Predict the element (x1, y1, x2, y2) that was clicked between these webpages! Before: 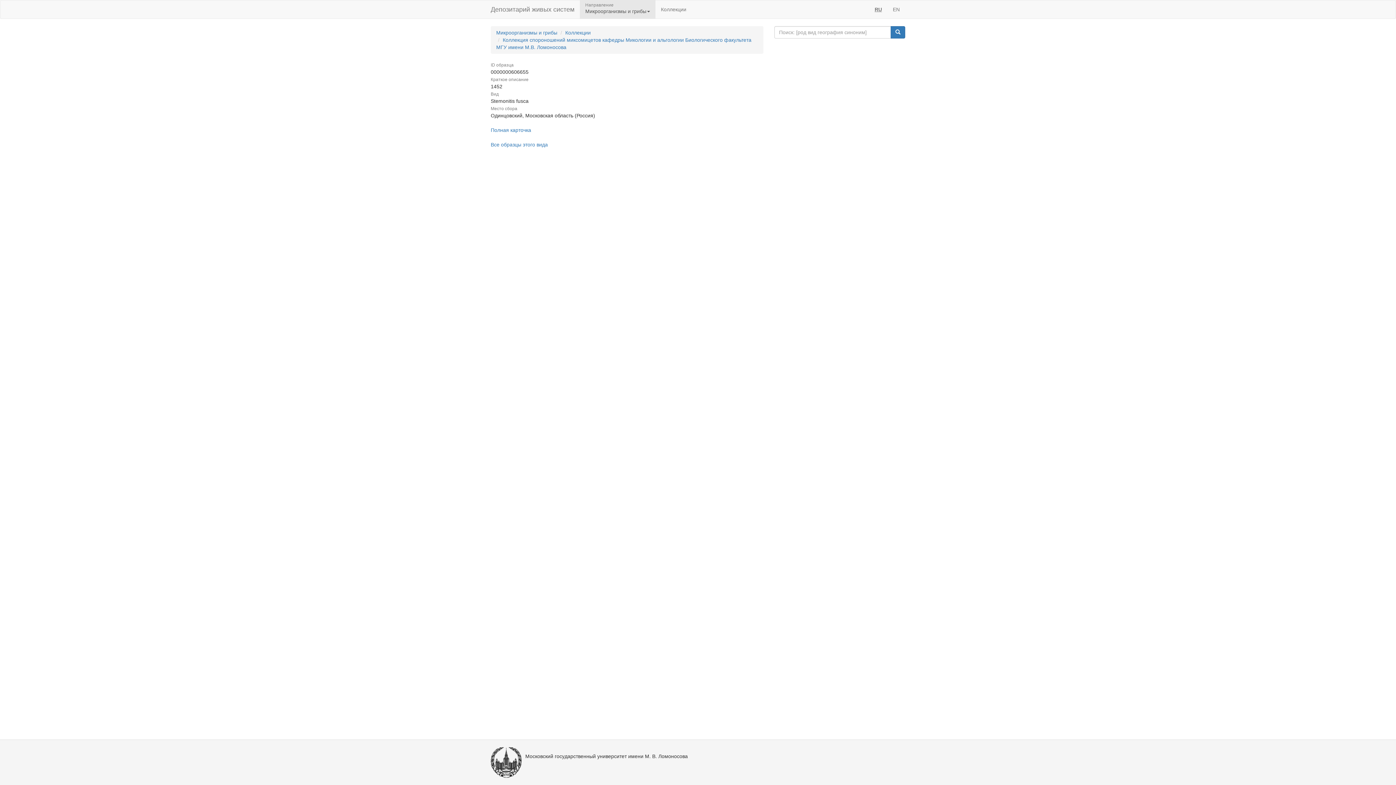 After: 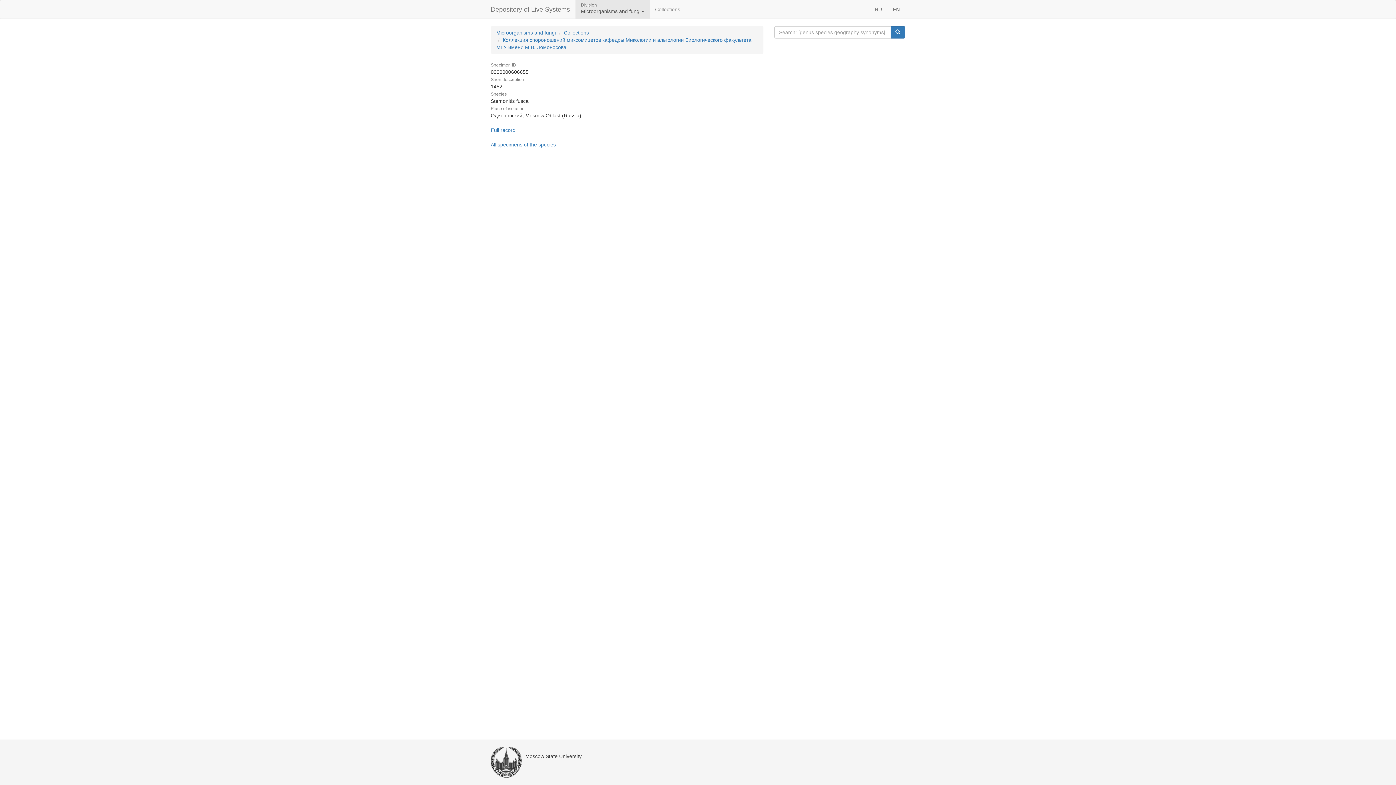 Action: bbox: (887, 0, 905, 18) label: EN